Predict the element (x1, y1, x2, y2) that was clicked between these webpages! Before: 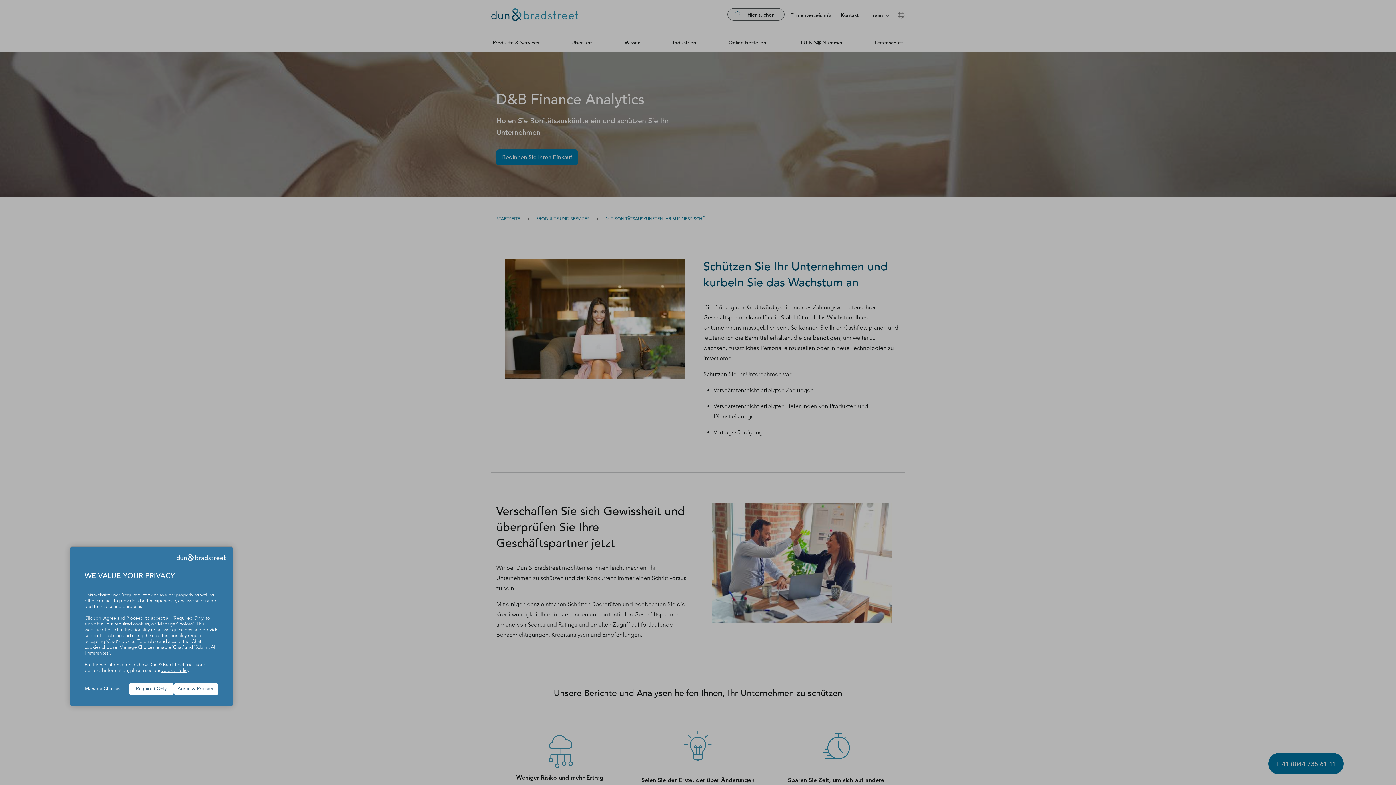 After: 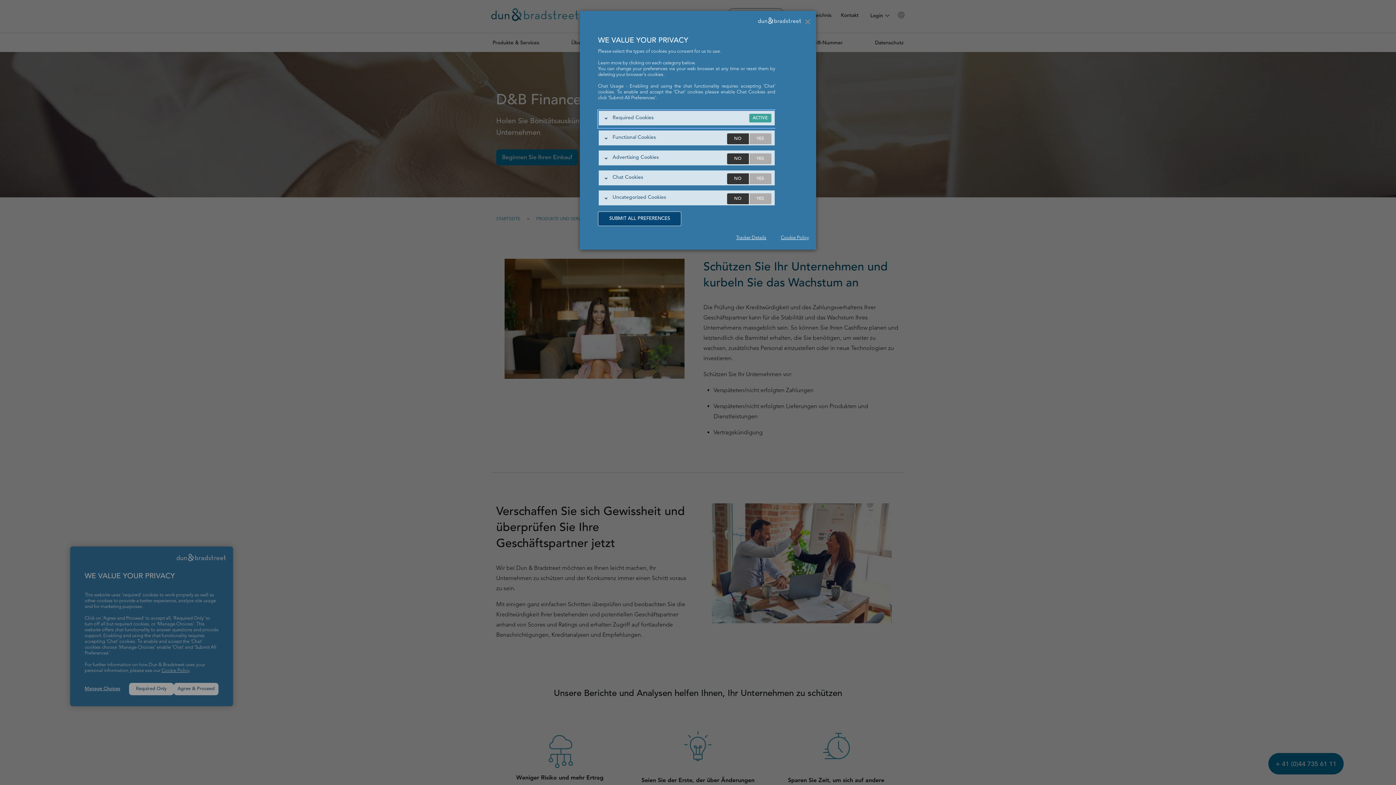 Action: label: Manage Choices bbox: (84, 686, 129, 692)